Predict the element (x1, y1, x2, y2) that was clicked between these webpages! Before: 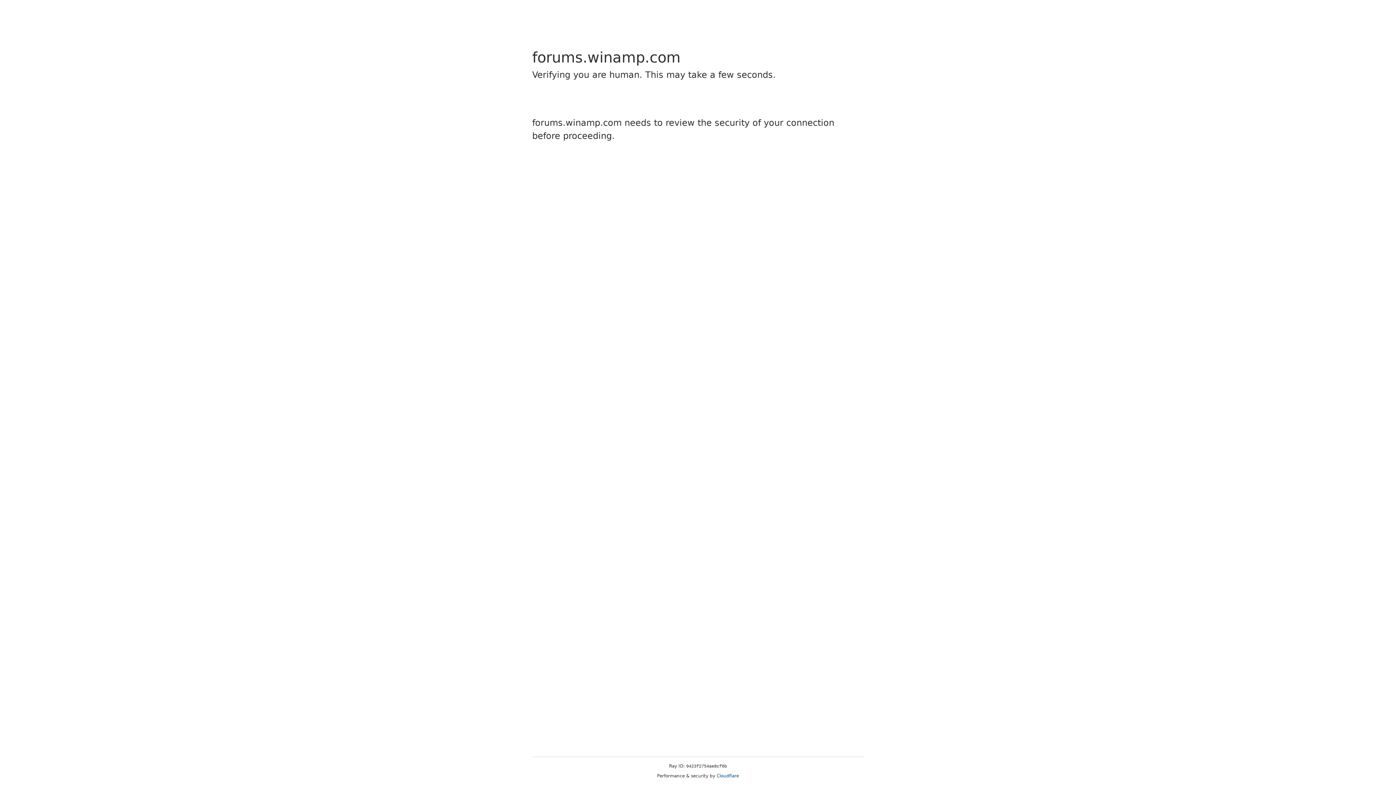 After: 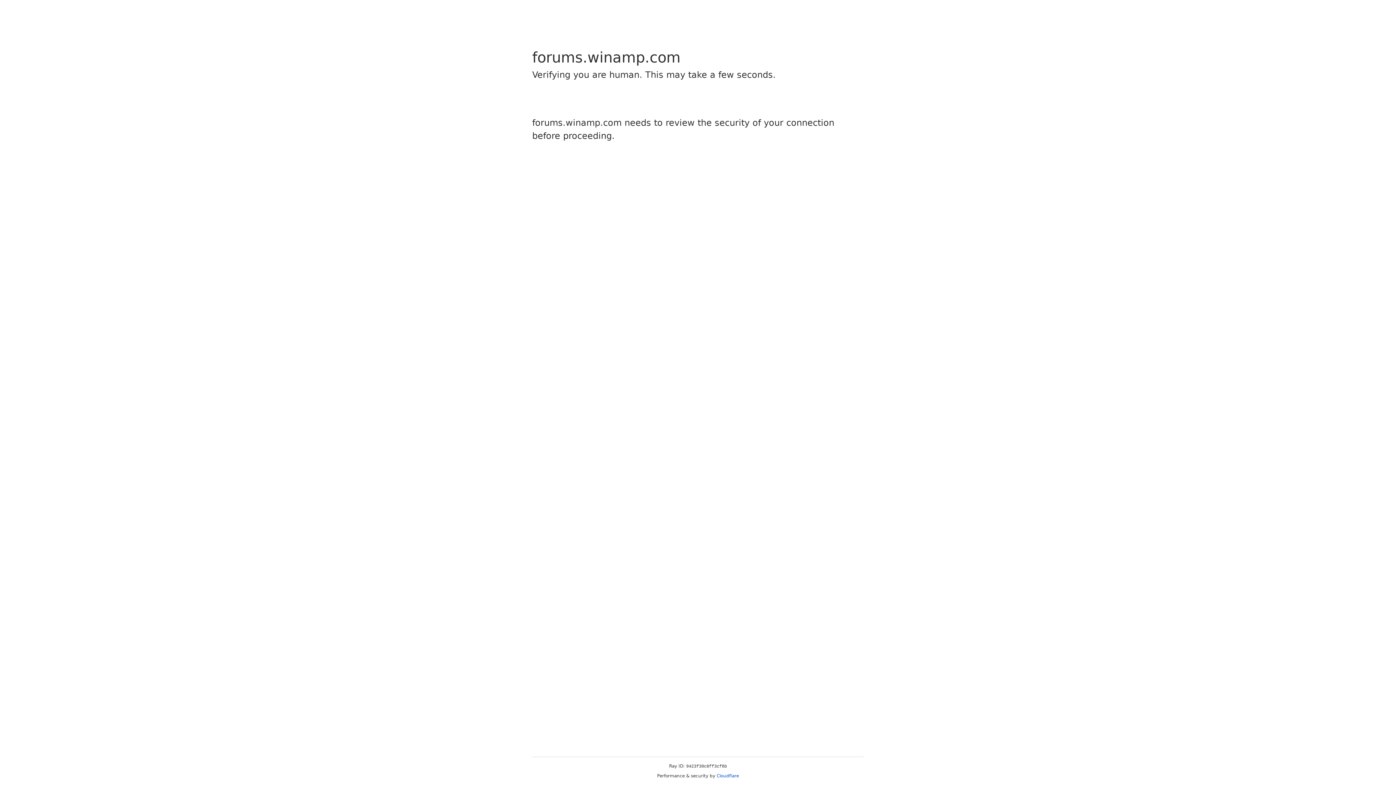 Action: bbox: (716, 773, 739, 778) label: Cloudflare